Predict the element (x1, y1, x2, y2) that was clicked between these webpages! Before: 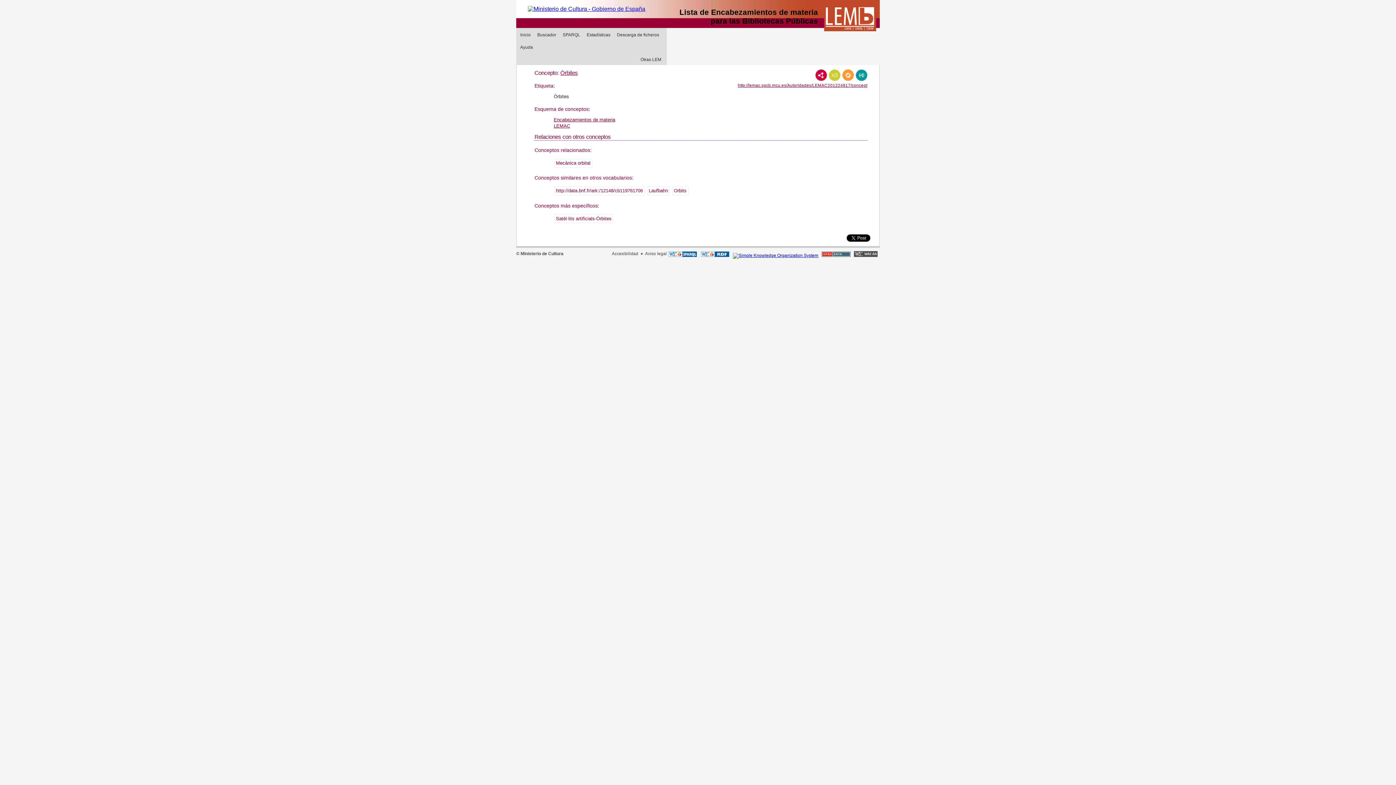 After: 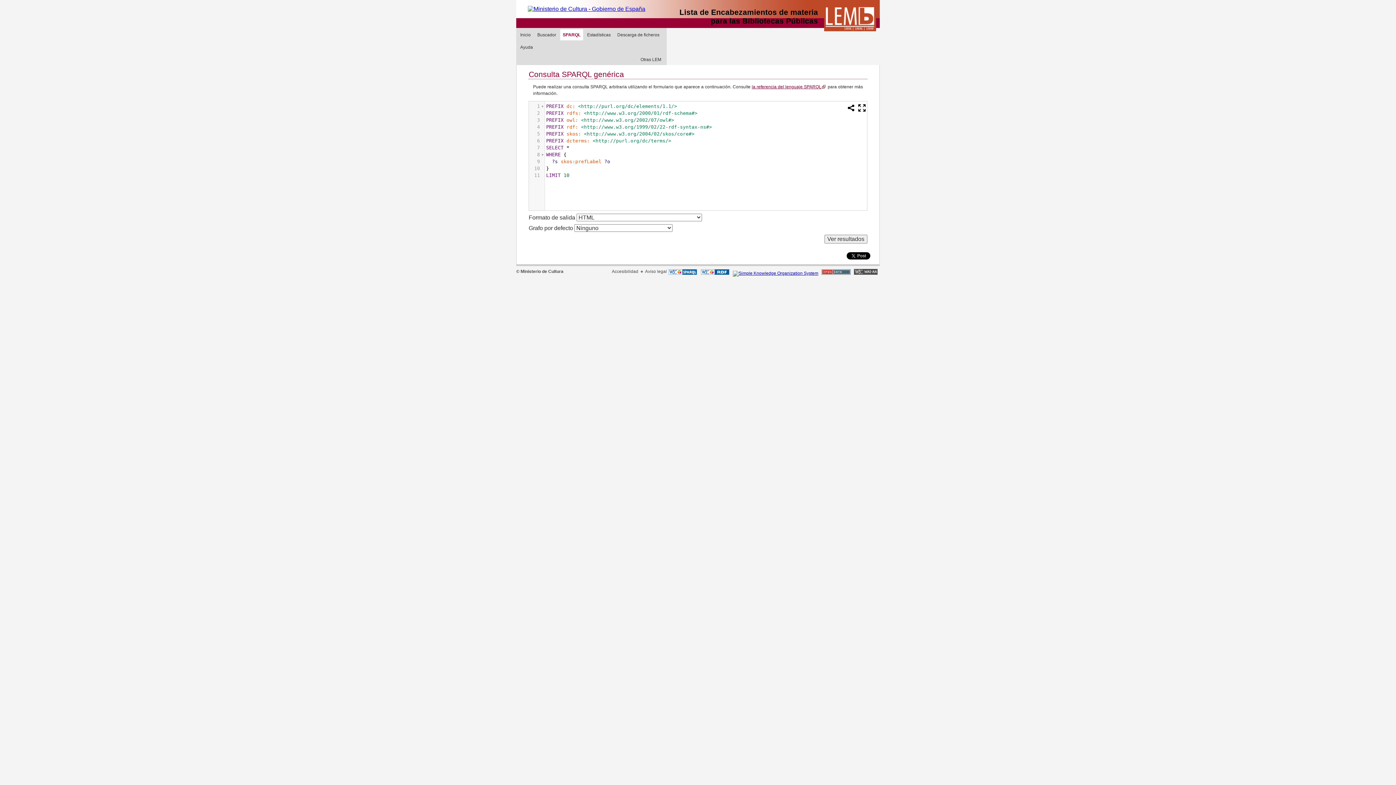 Action: label: SPARQL bbox: (560, 29, 582, 40)